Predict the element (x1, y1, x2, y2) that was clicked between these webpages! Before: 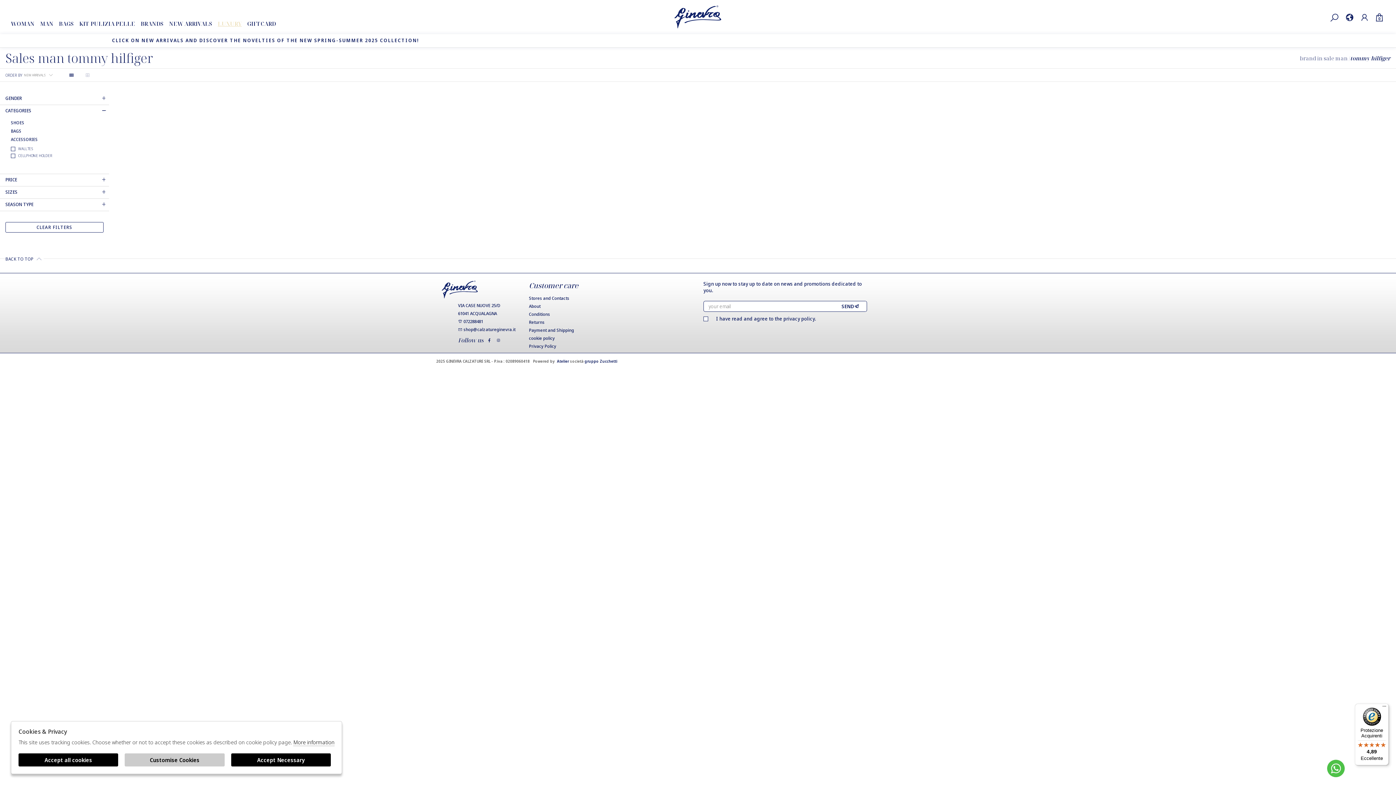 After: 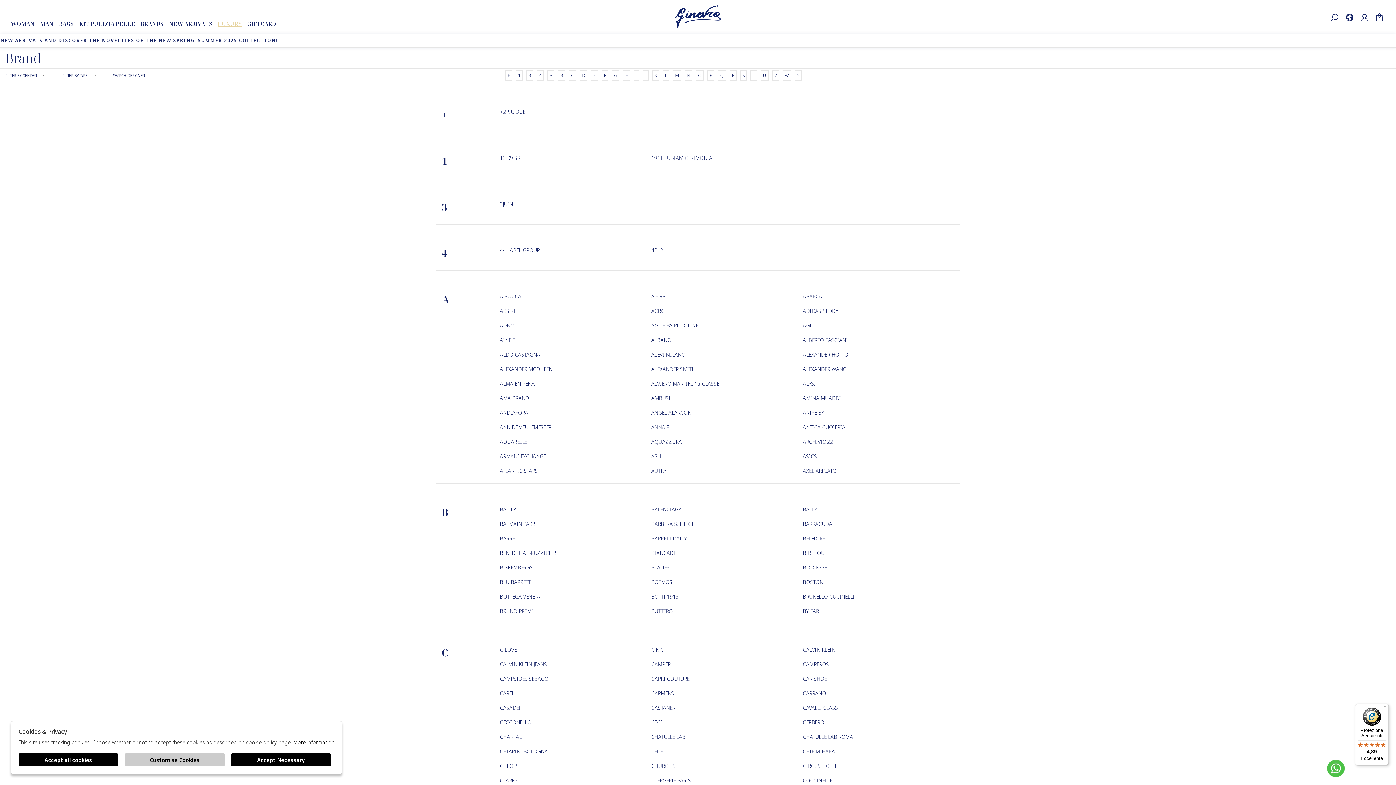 Action: label: BRANDS bbox: (140, 20, 163, 28)